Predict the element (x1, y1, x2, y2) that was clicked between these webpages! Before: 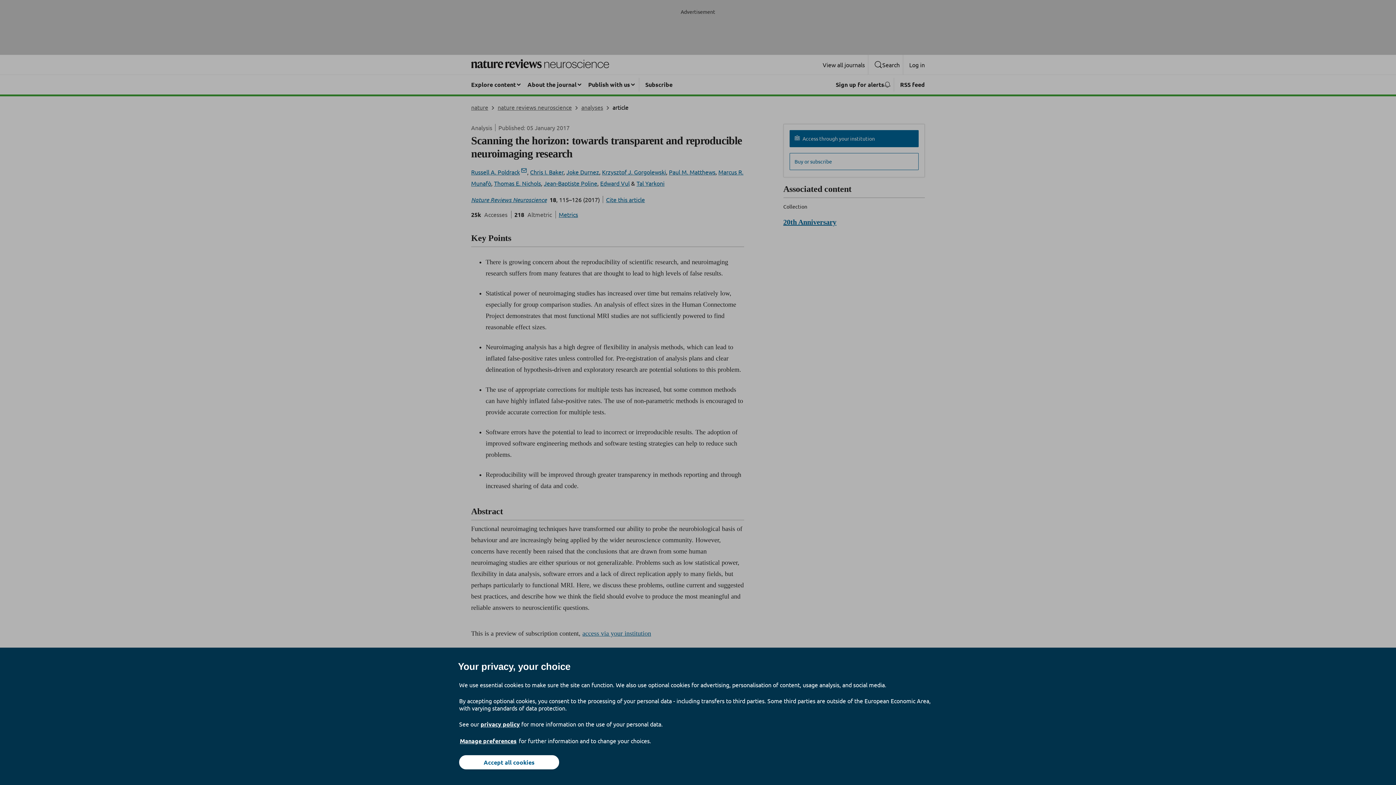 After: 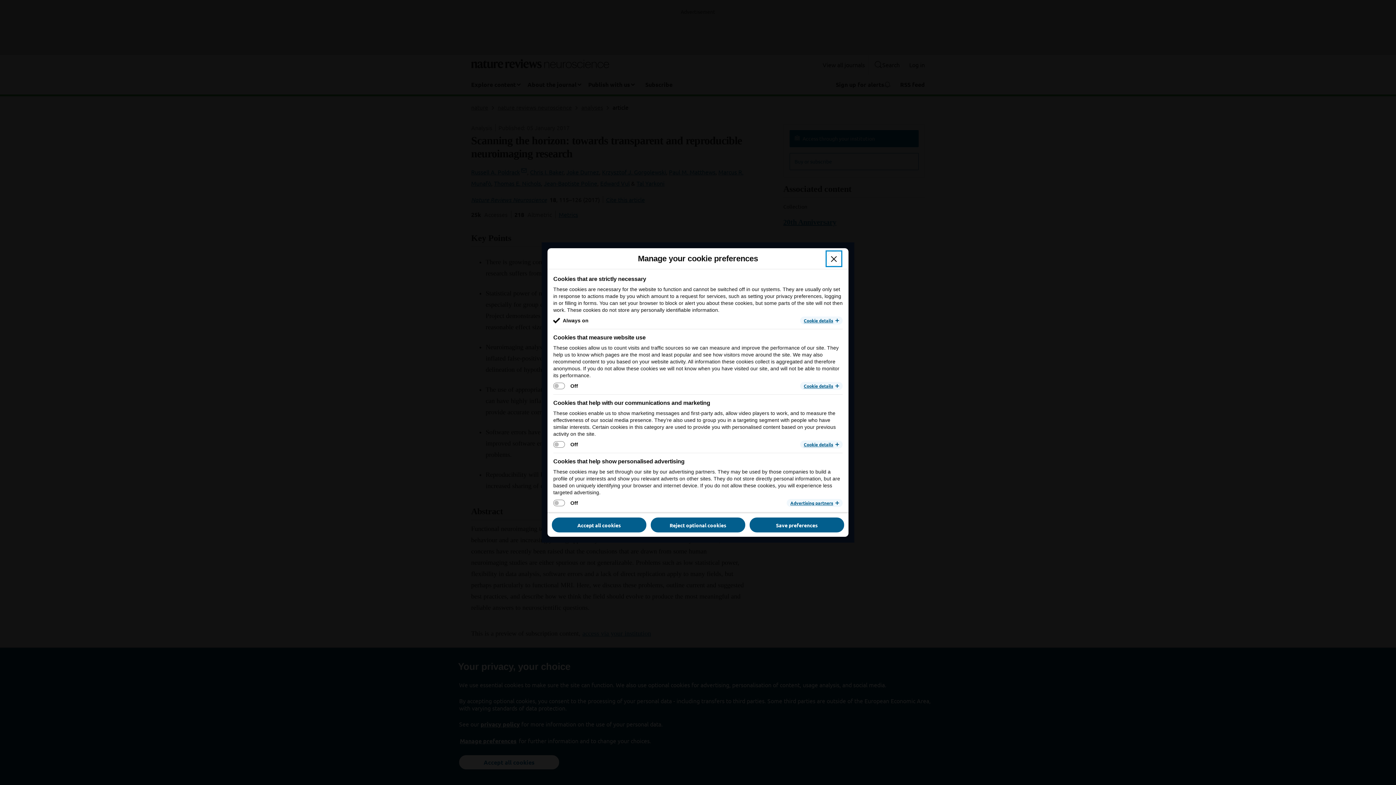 Action: bbox: (459, 737, 517, 745) label: Manage preferences